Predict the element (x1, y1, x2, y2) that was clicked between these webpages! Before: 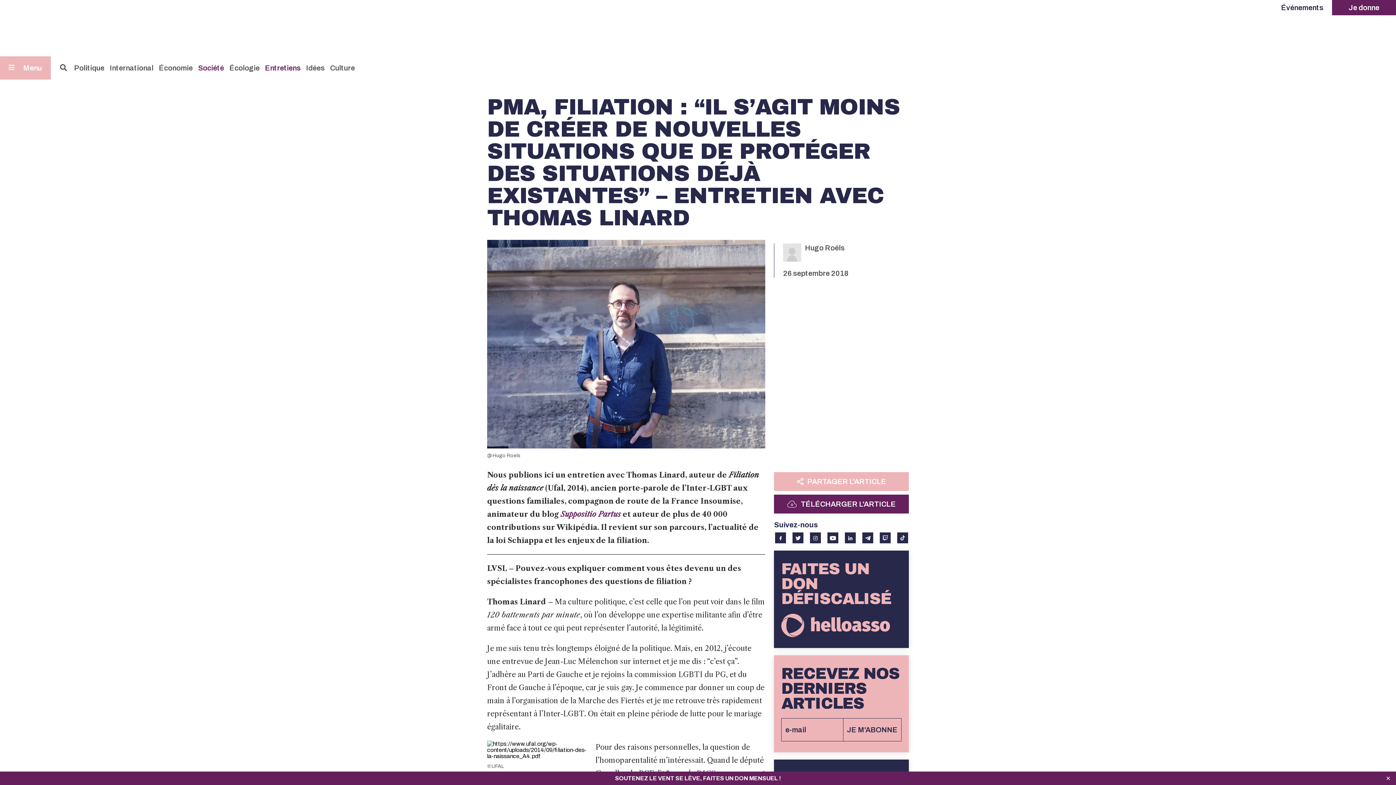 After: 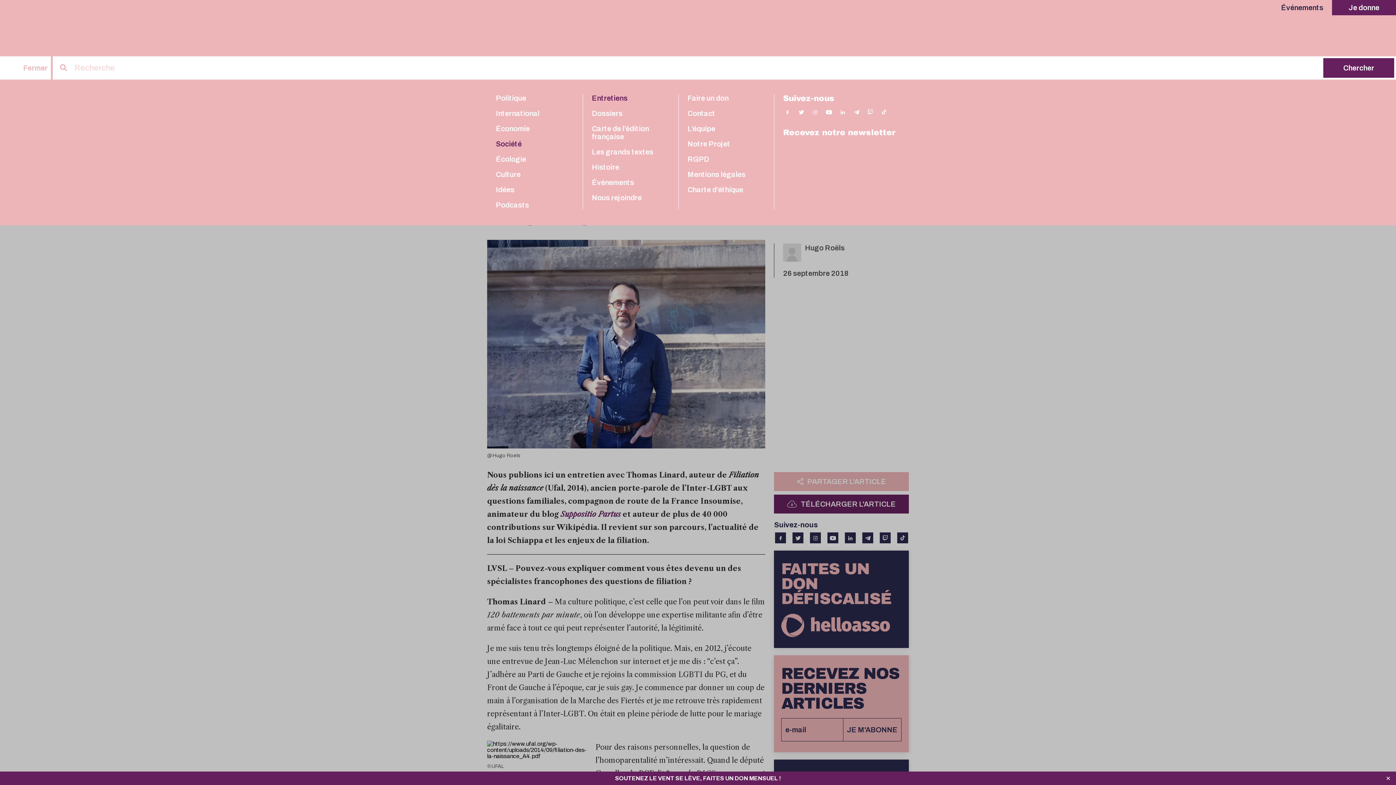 Action: bbox: (0, 56, 50, 79) label: Menu
Fermer